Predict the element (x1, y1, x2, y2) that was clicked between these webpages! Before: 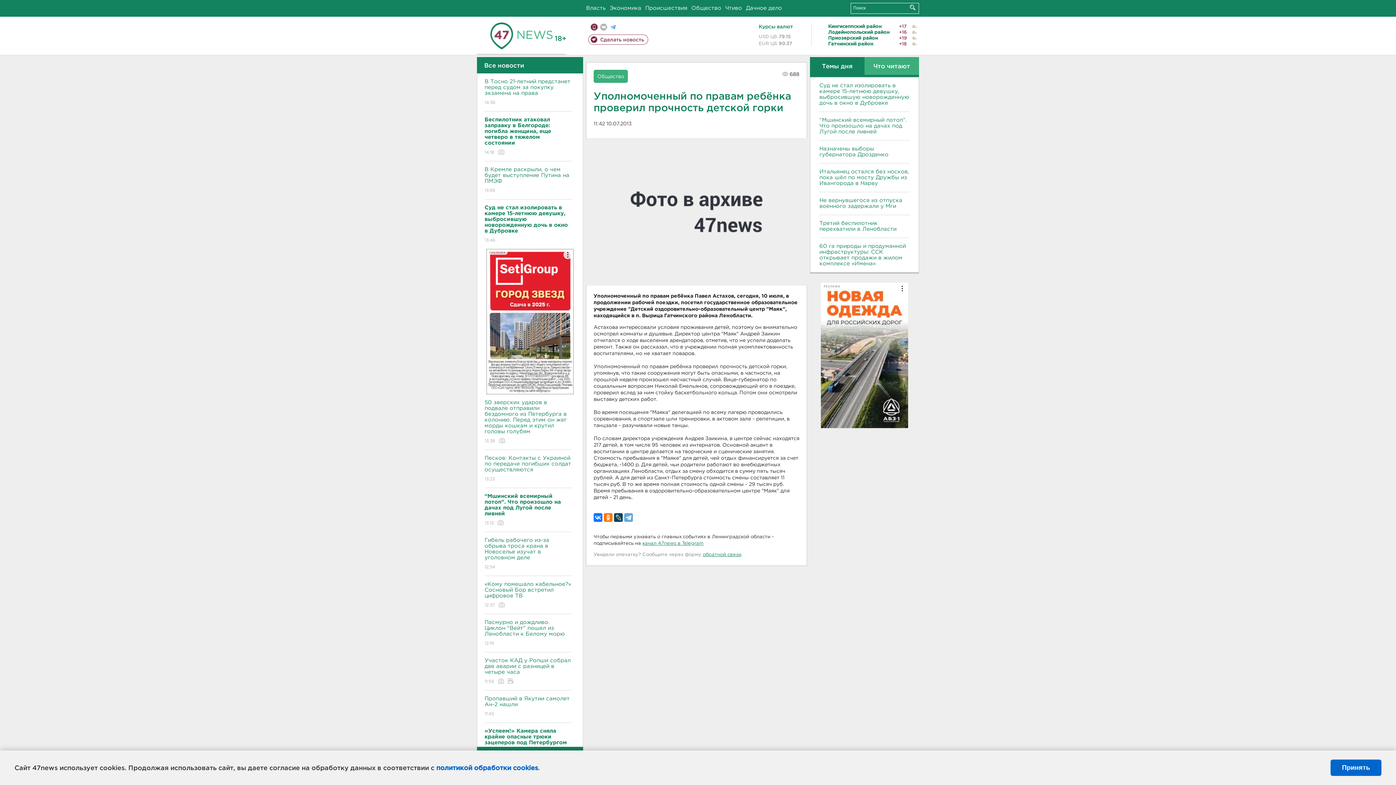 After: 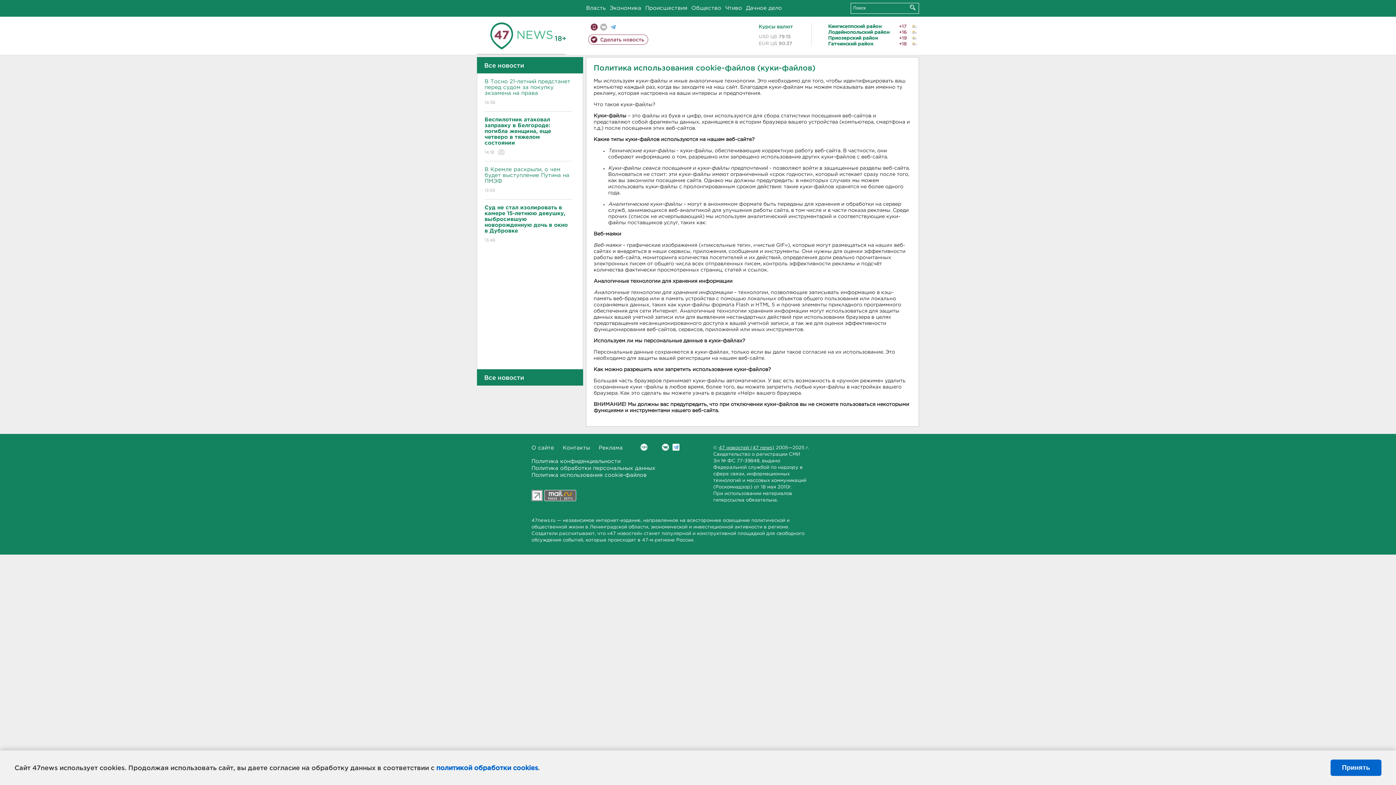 Action: bbox: (436, 764, 538, 771) label: политикой обработки cookies